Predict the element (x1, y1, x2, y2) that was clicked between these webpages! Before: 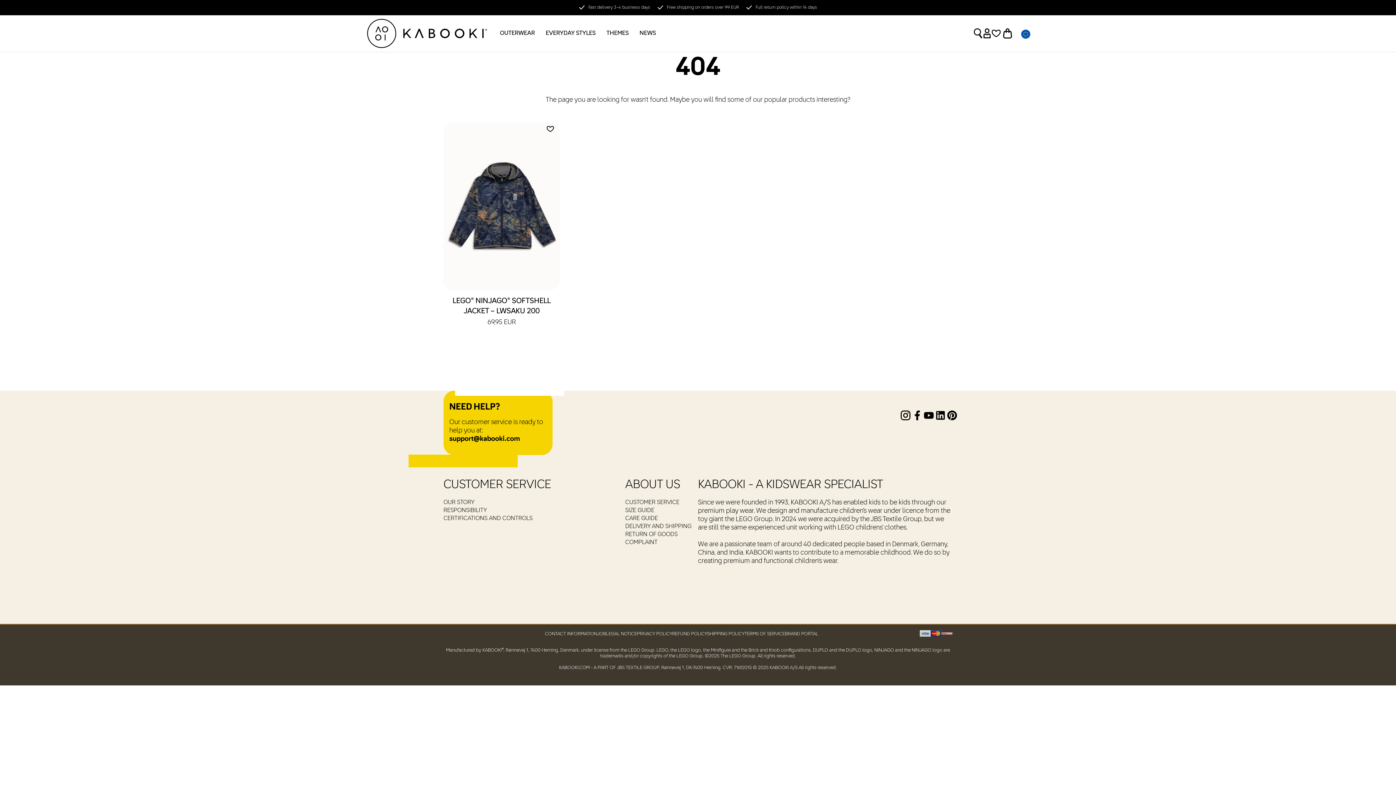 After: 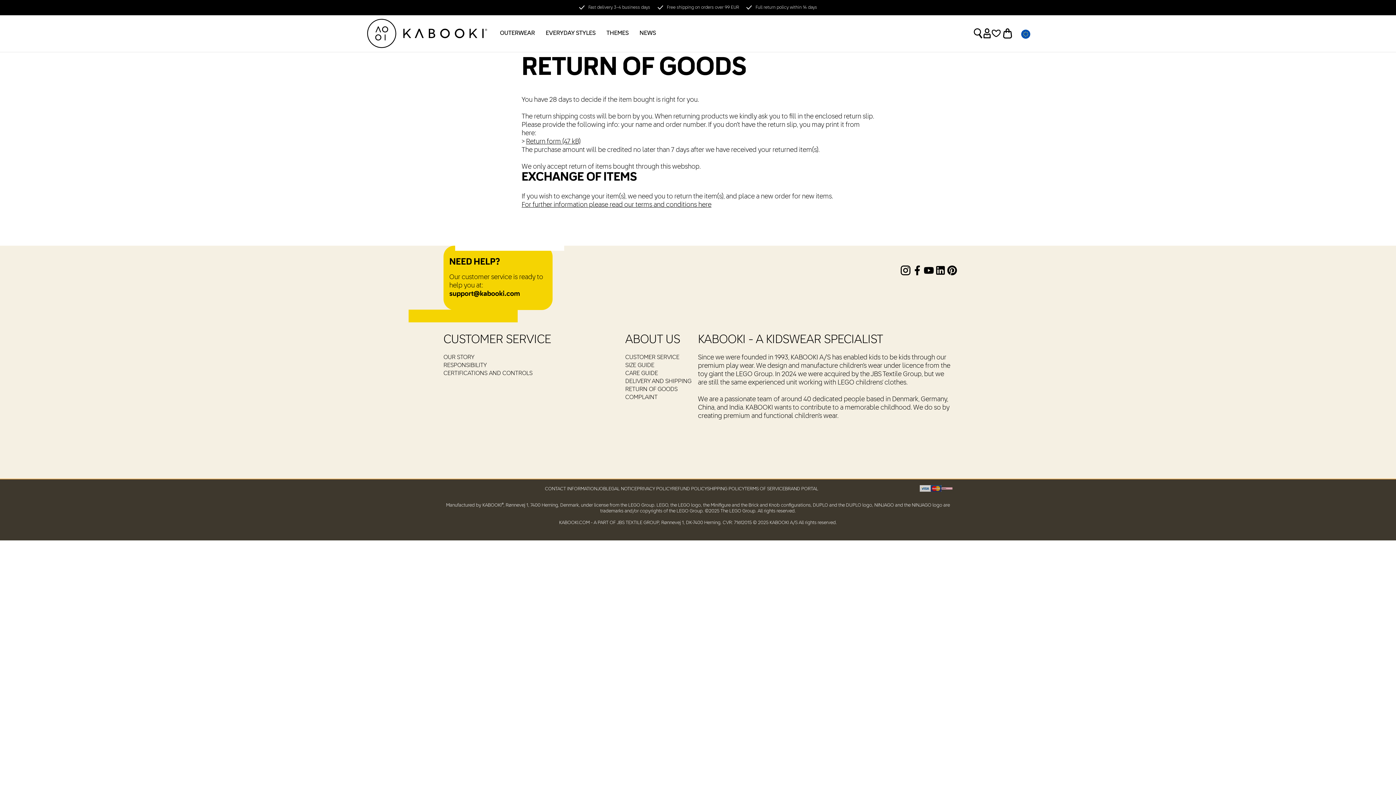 Action: bbox: (625, 530, 698, 538) label: RETURN OF GOODS